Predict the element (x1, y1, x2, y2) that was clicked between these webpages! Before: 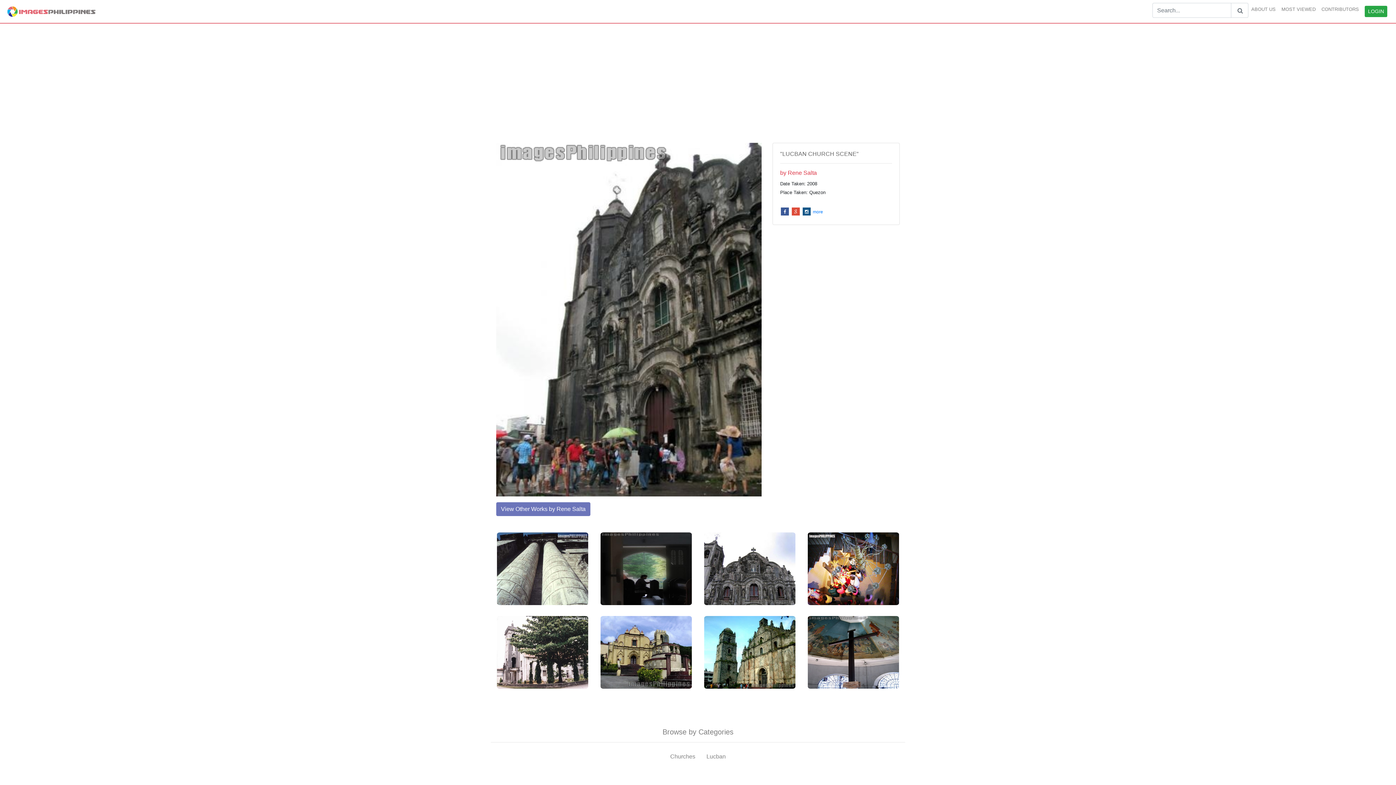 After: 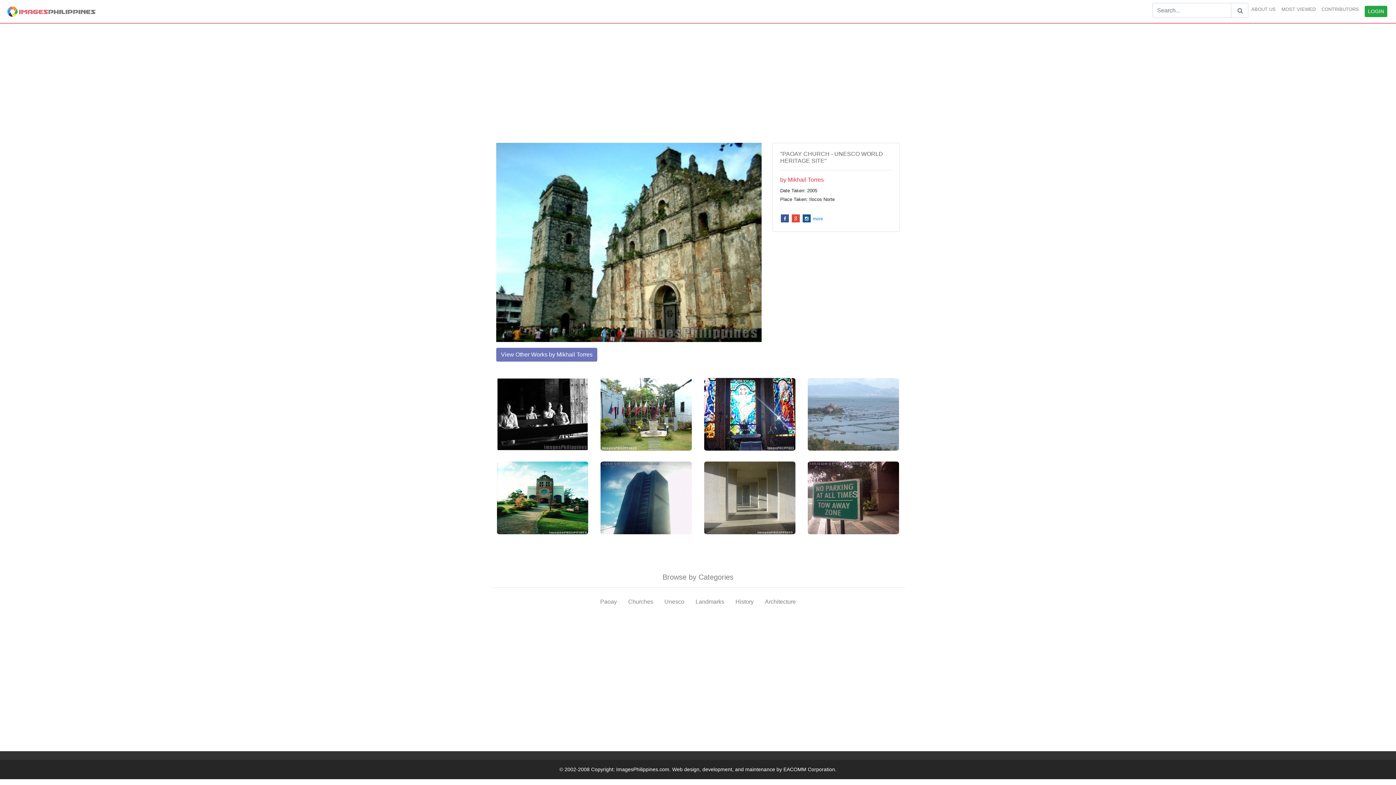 Action: bbox: (704, 649, 795, 655) label: "Paoay Church - UNESCO World Heritage Site"
Photographer/Artist: Mike Torres
Date Taken: 2005
Place Taken: Ilocos Norte